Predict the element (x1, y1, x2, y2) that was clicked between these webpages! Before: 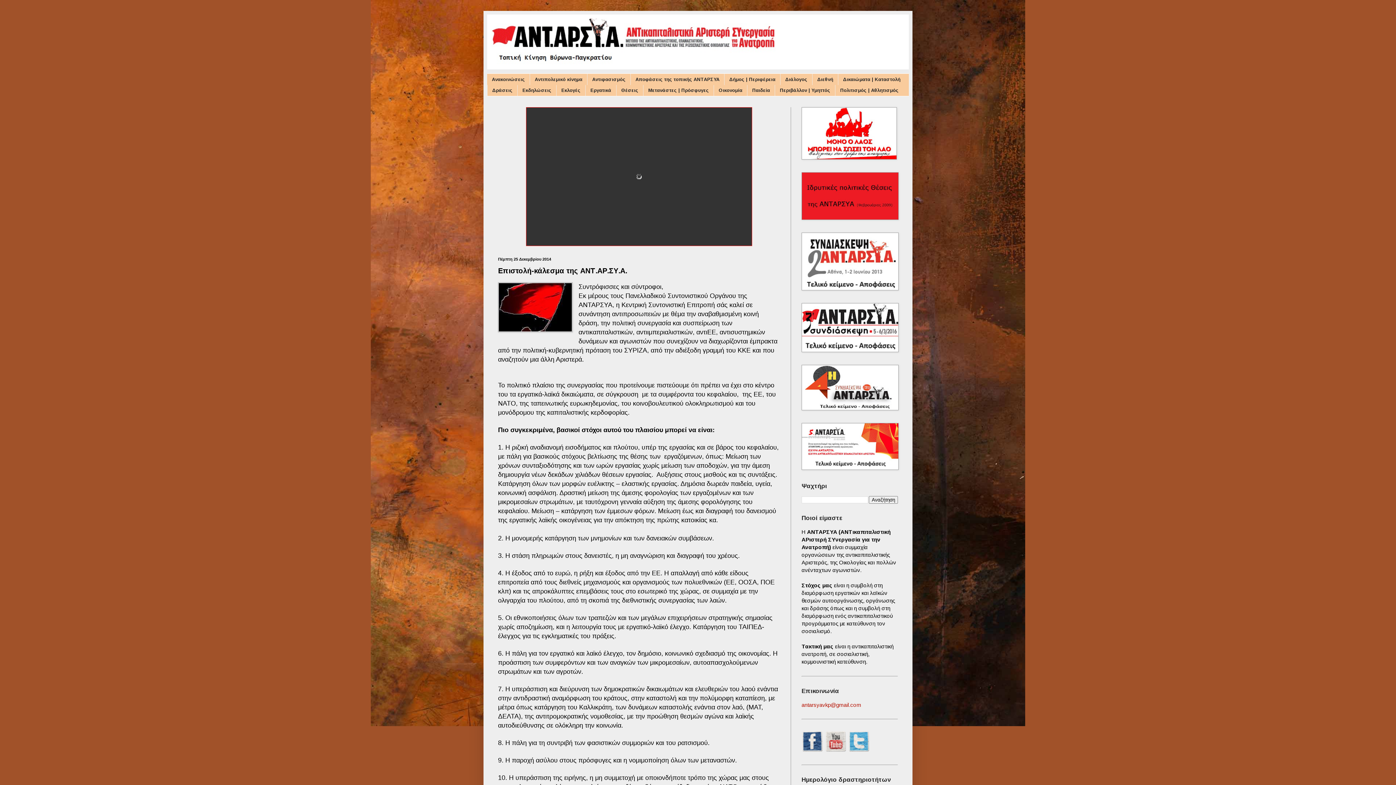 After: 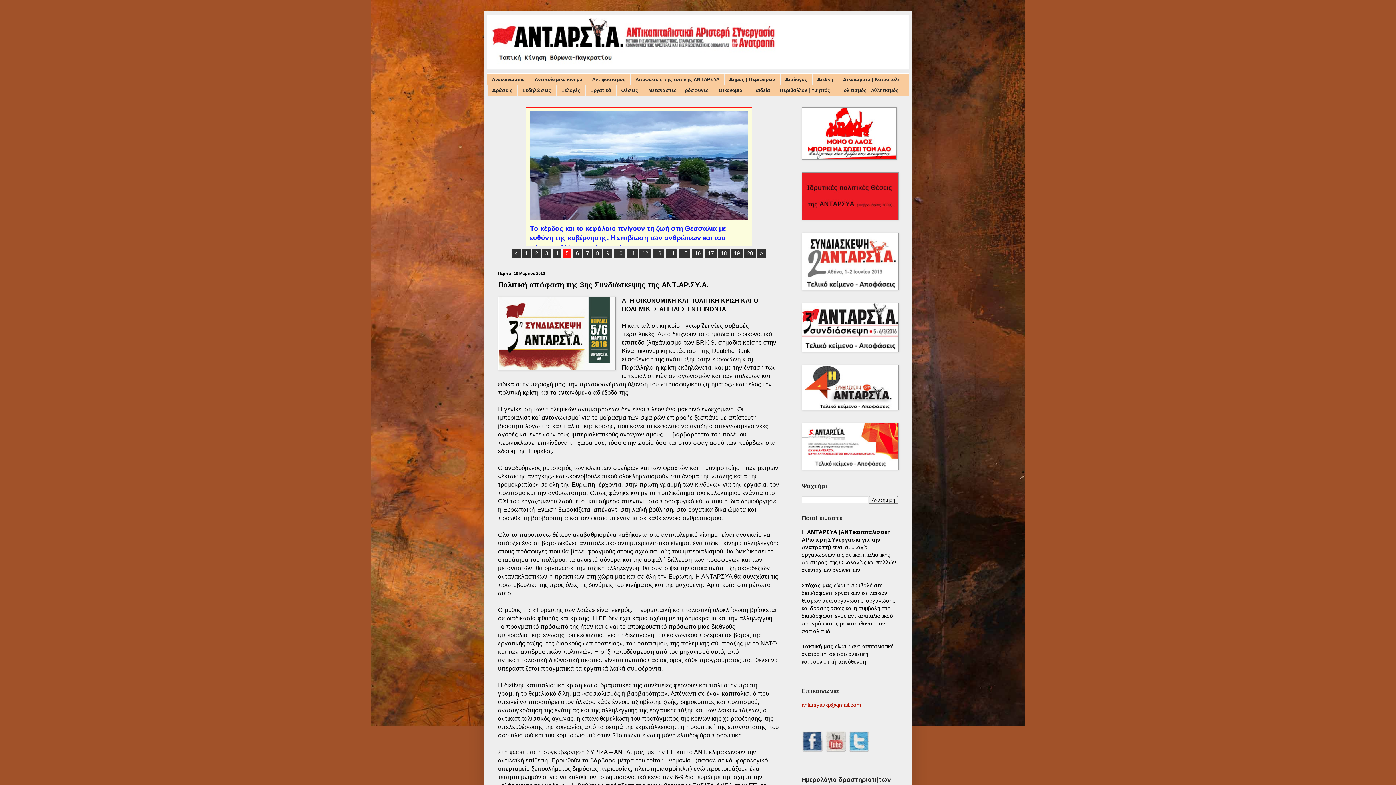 Action: bbox: (801, 347, 898, 353)